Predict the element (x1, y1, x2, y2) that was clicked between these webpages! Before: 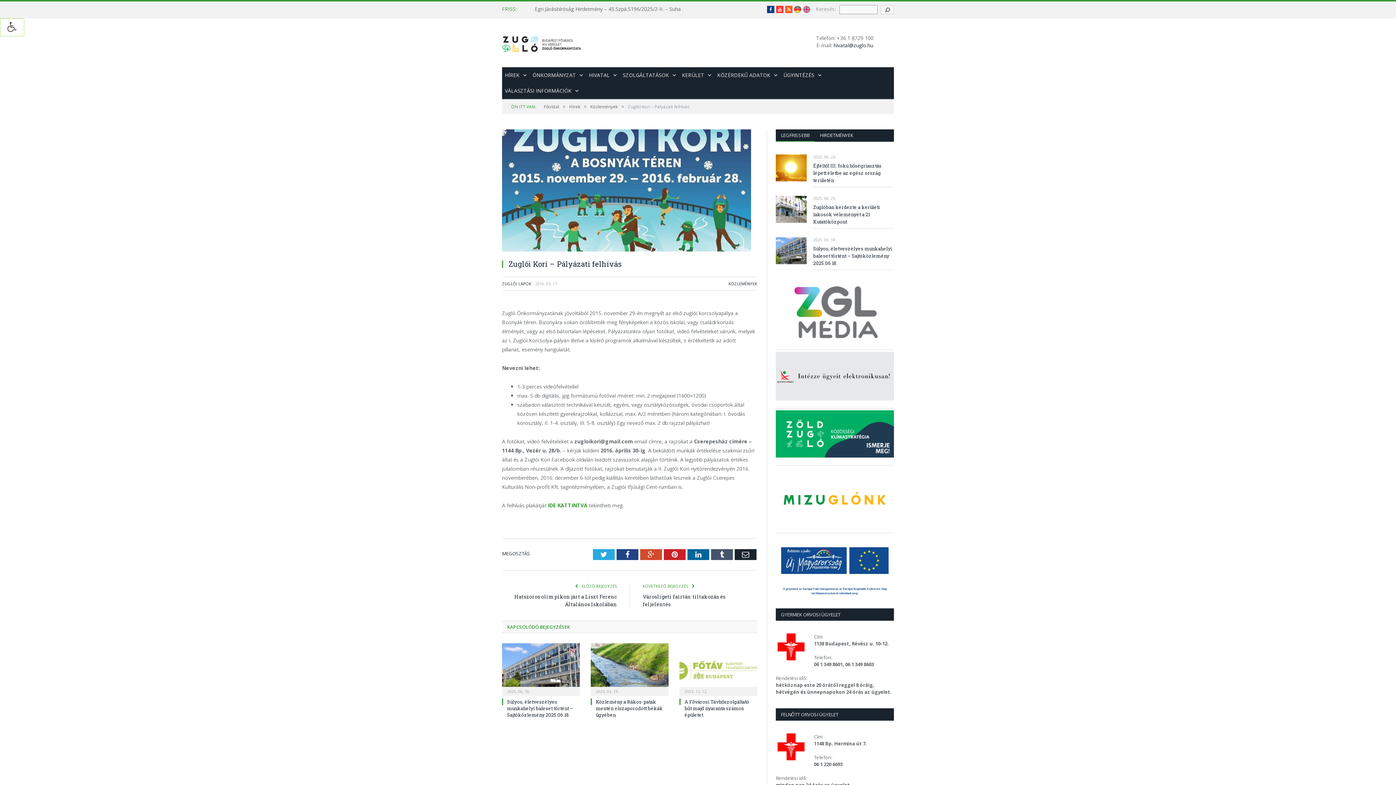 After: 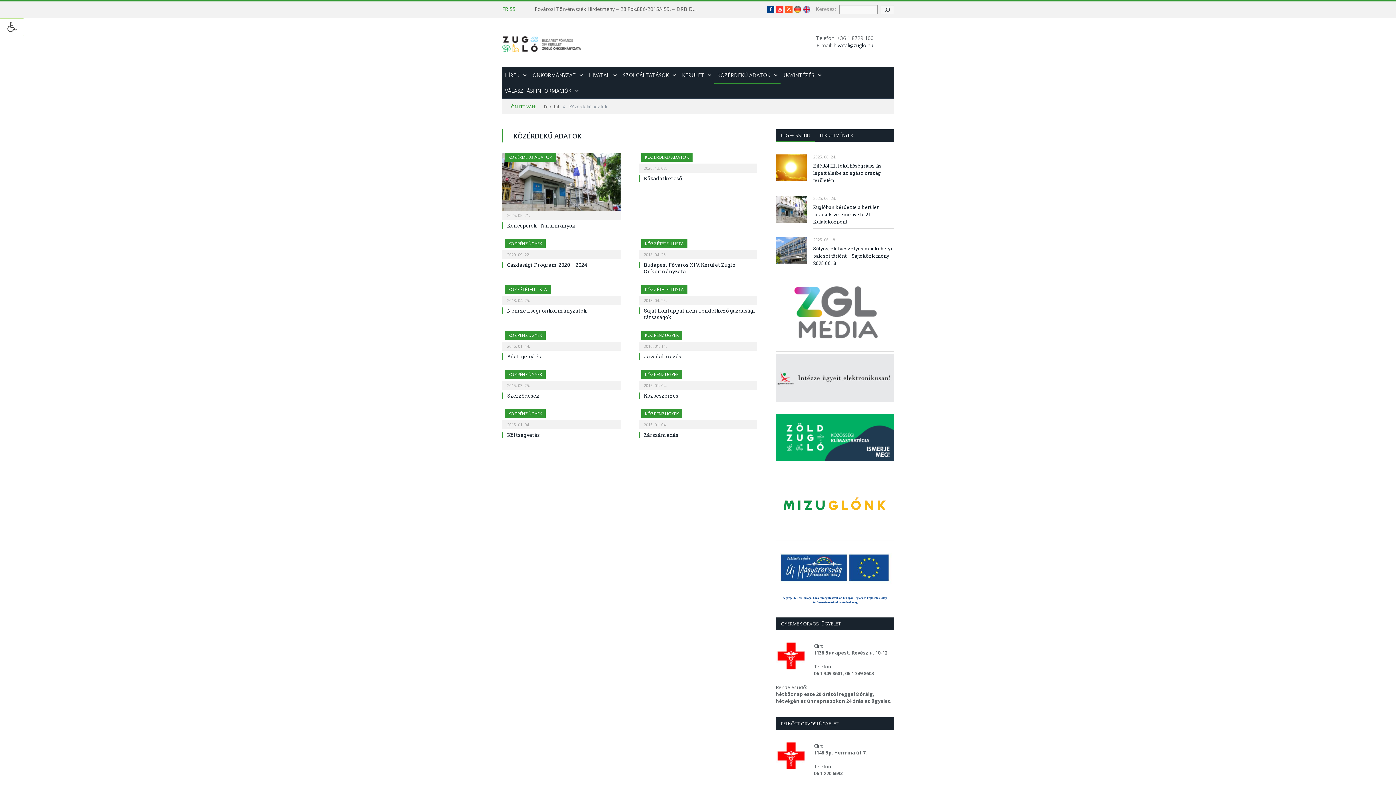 Action: label: KÖZÉRDEKŰ ADATOK bbox: (714, 67, 780, 83)